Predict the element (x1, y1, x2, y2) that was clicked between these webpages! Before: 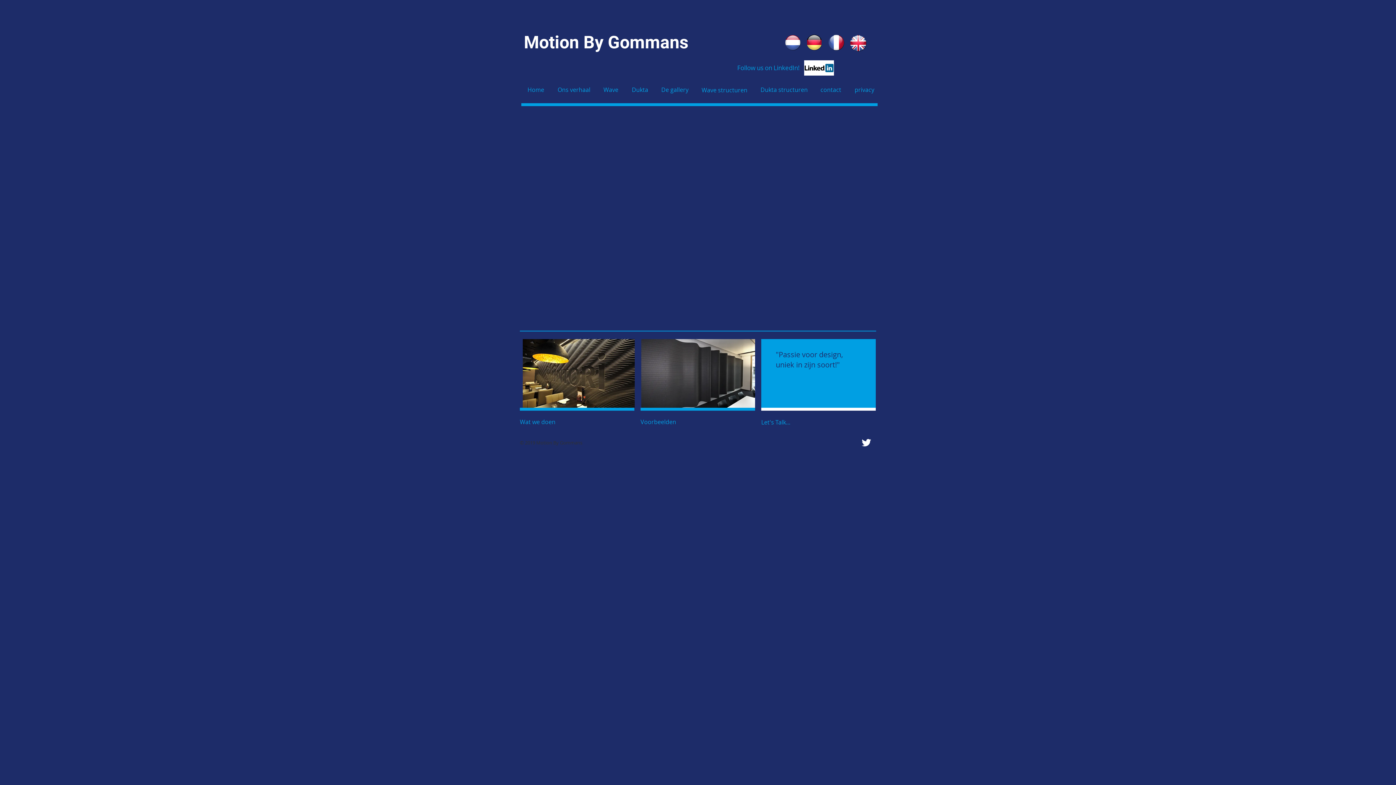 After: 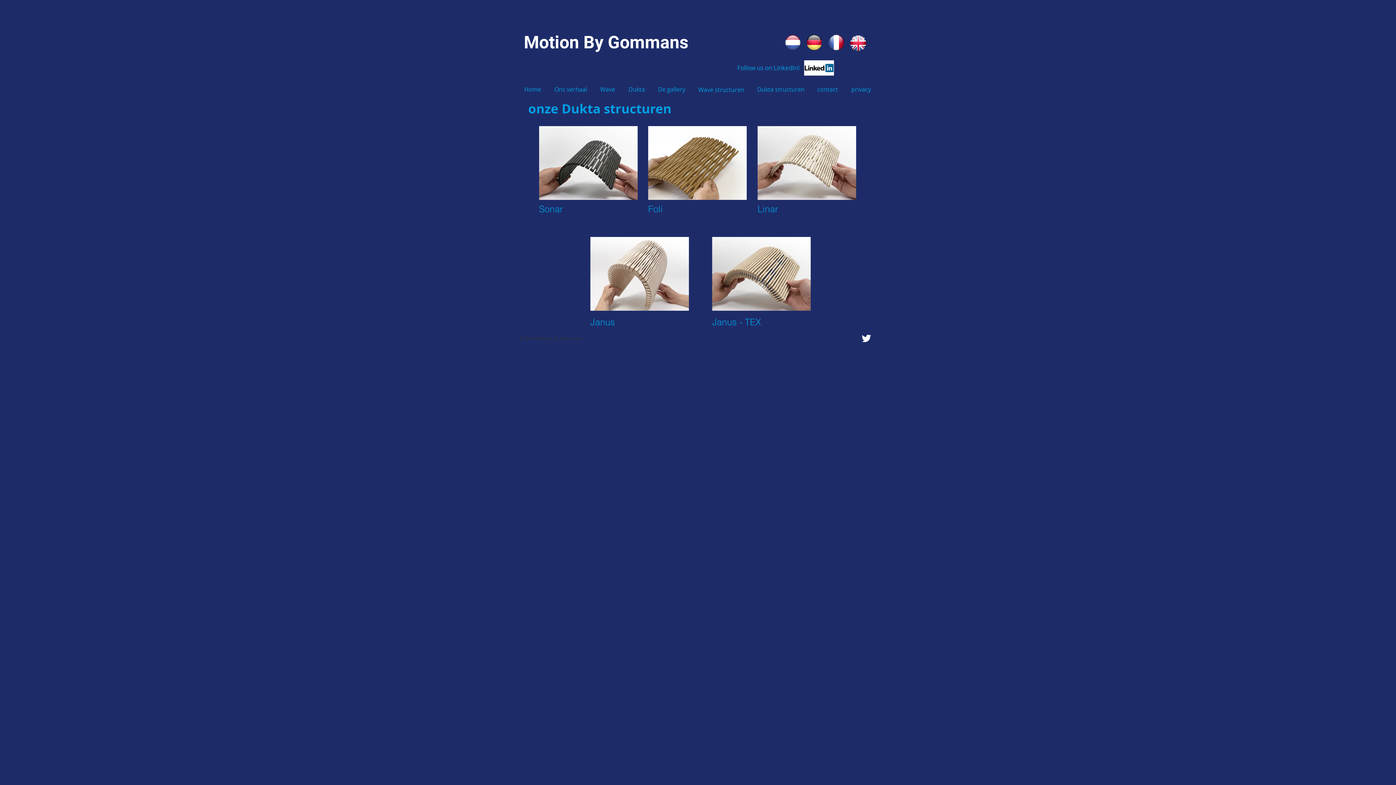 Action: bbox: (760, 82, 808, 97) label: Dukta structuren